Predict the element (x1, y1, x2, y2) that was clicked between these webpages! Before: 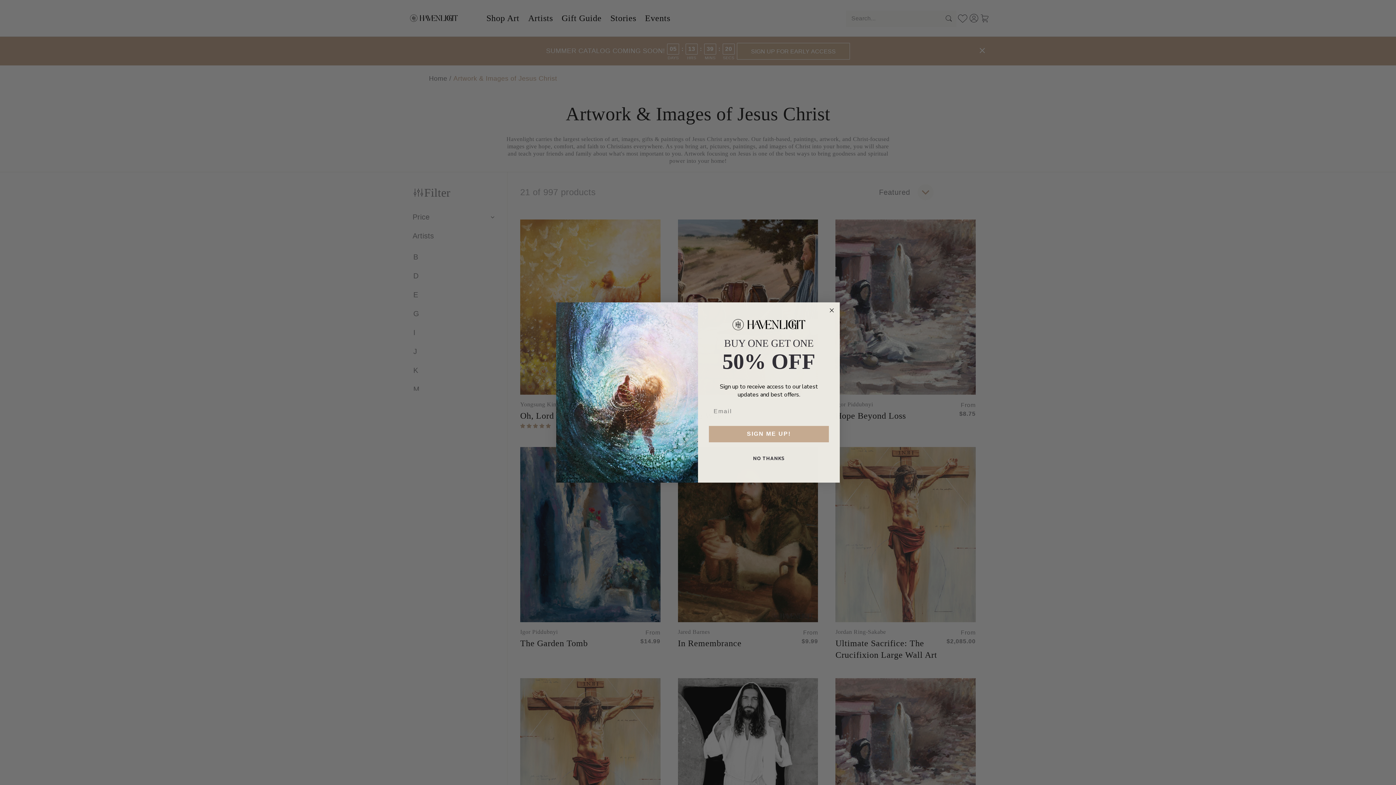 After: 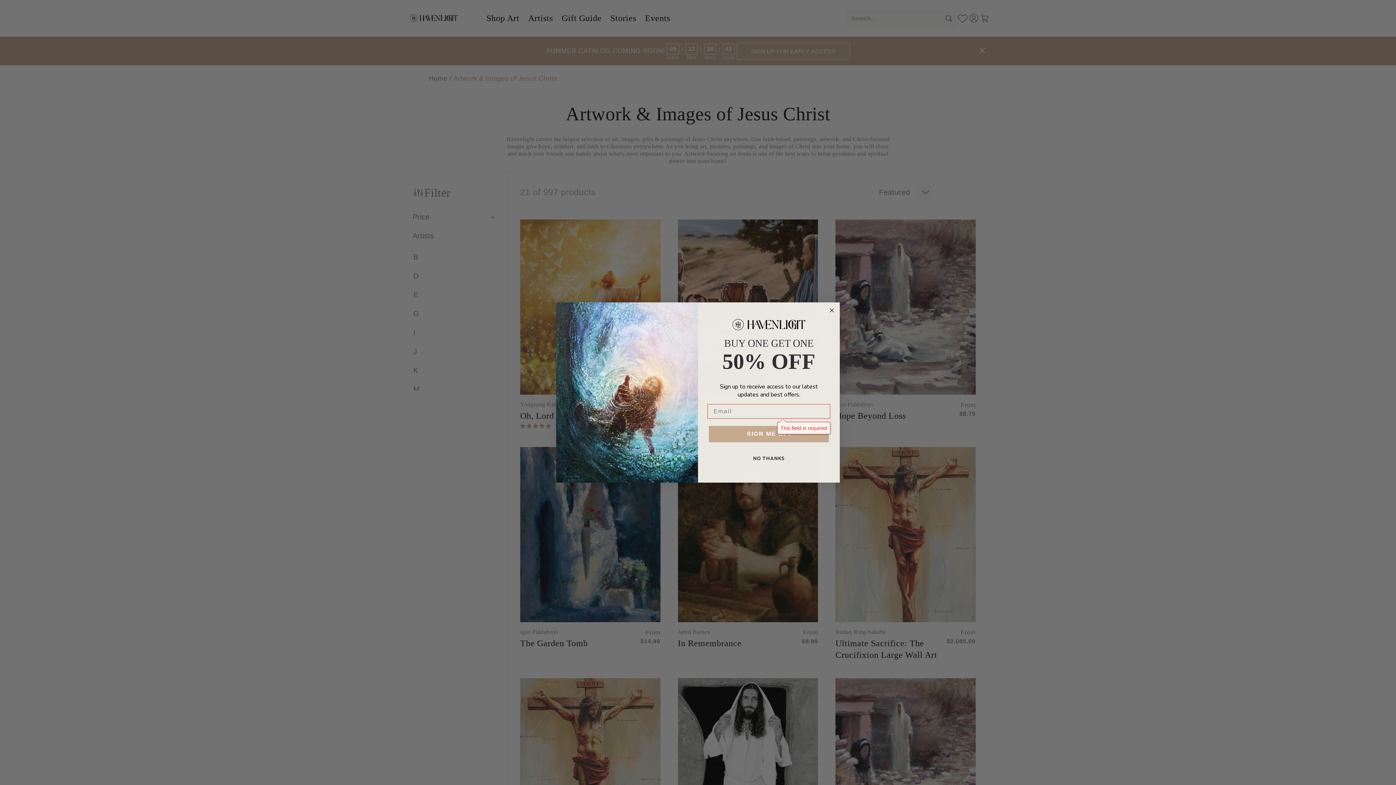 Action: label: SIGN ME UP! bbox: (709, 426, 829, 442)